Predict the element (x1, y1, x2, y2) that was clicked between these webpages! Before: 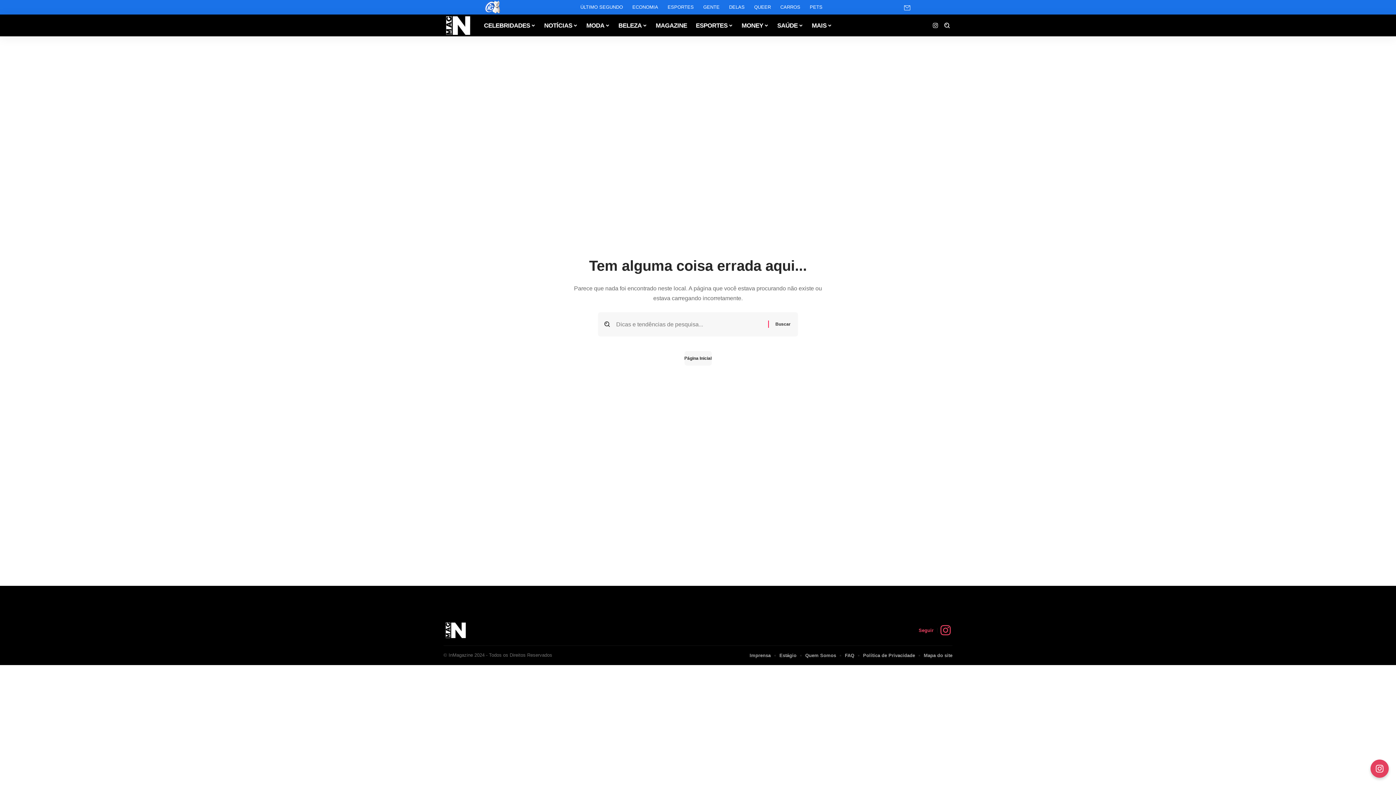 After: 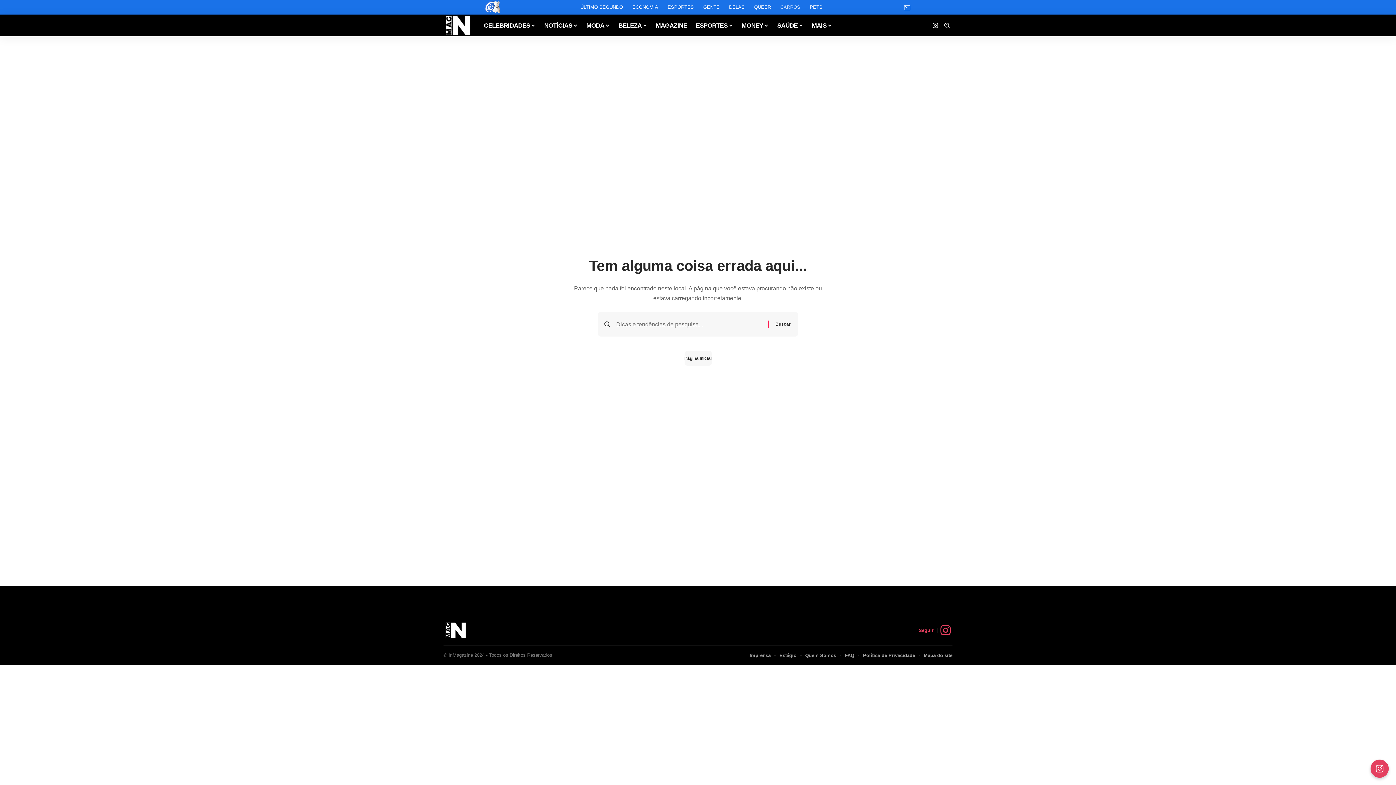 Action: bbox: (776, 0, 804, 14) label: CARROS